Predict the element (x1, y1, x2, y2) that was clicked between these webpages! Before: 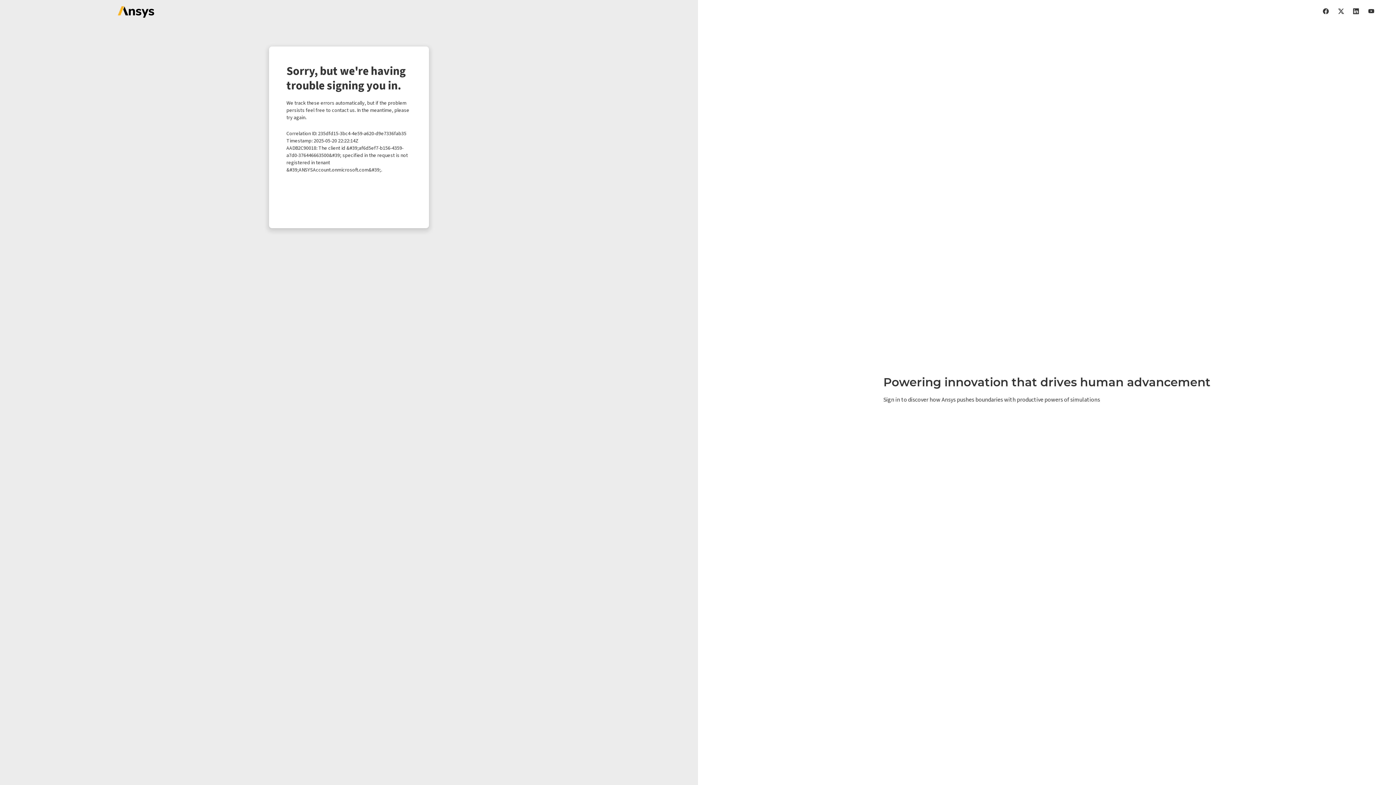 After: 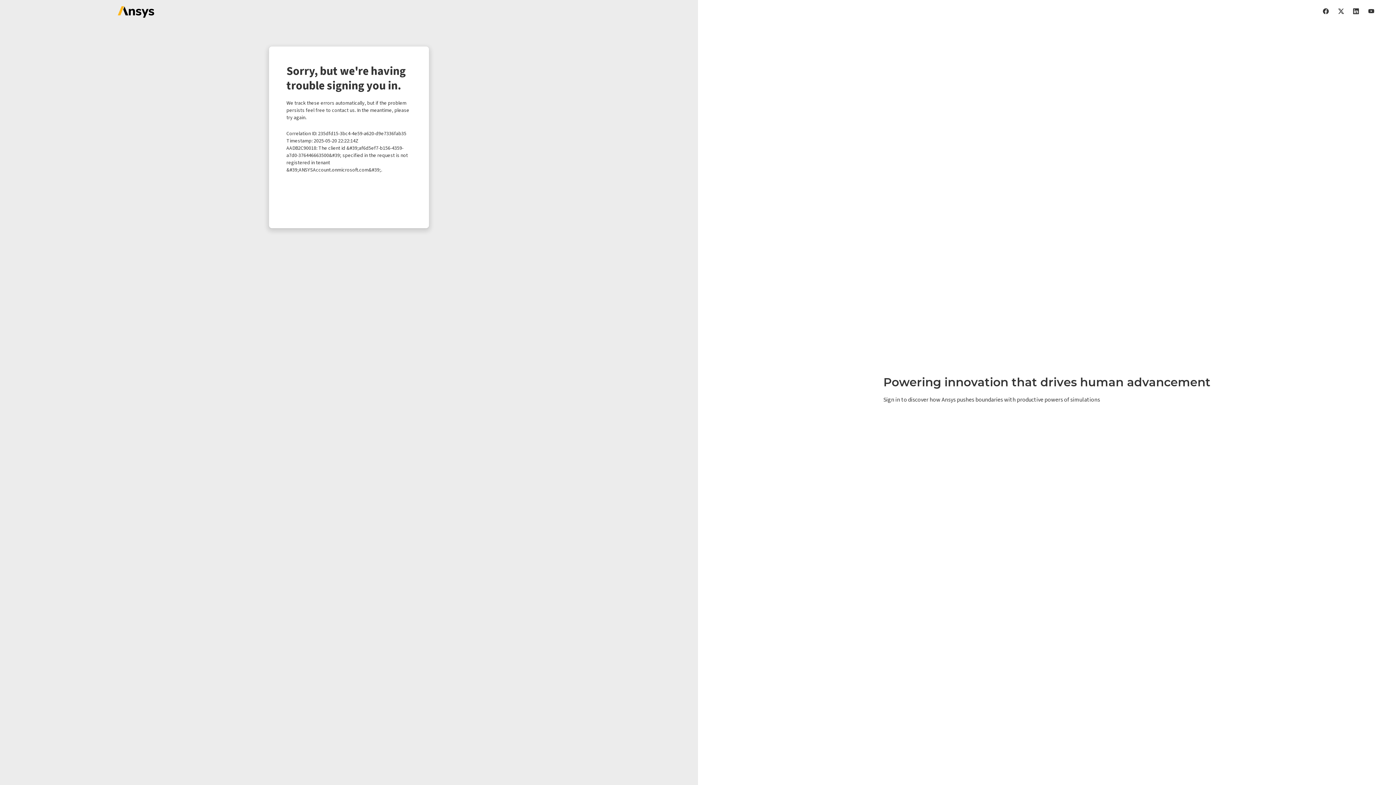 Action: bbox: (1368, 7, 1374, 14)